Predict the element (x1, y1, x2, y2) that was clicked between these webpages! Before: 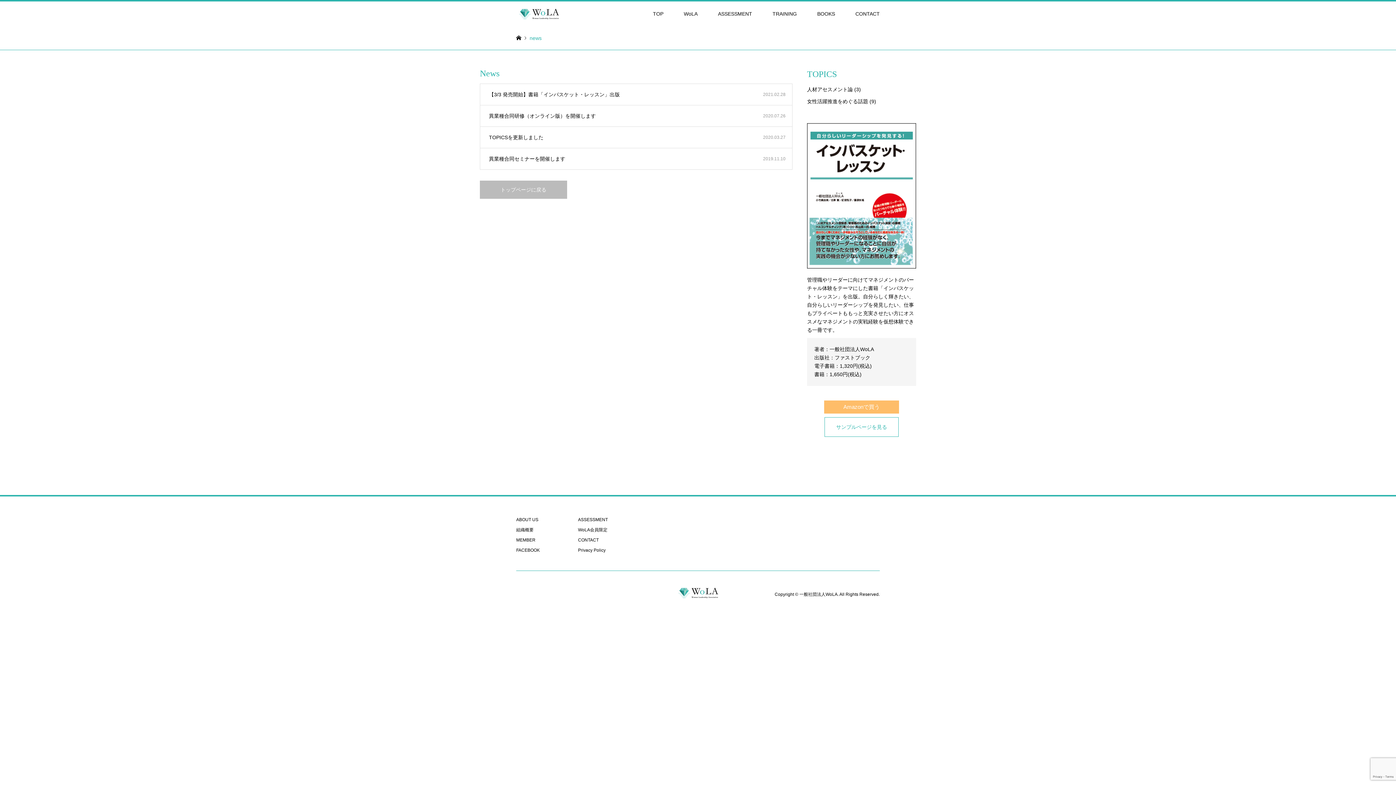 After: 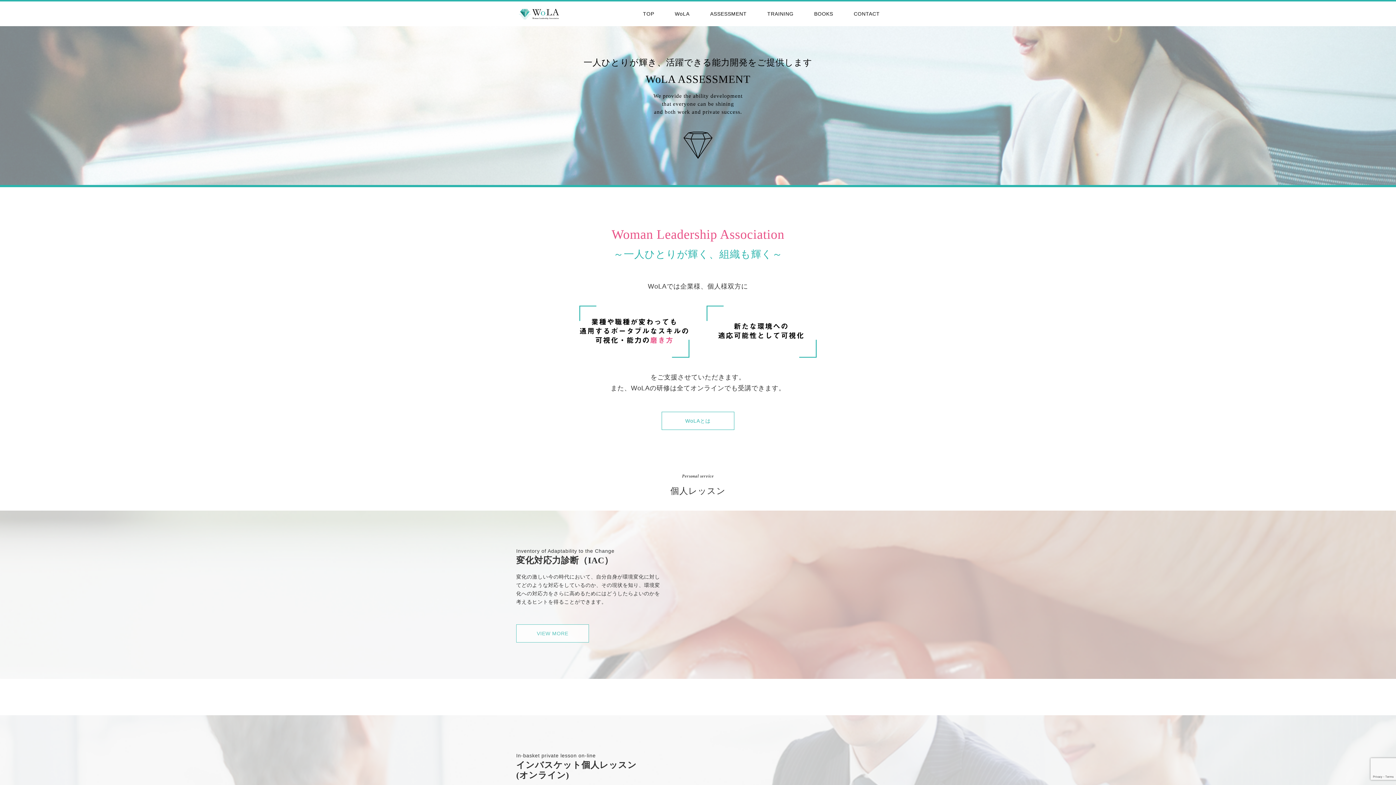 Action: bbox: (578, 517, 608, 522) label: ASSESSMENT